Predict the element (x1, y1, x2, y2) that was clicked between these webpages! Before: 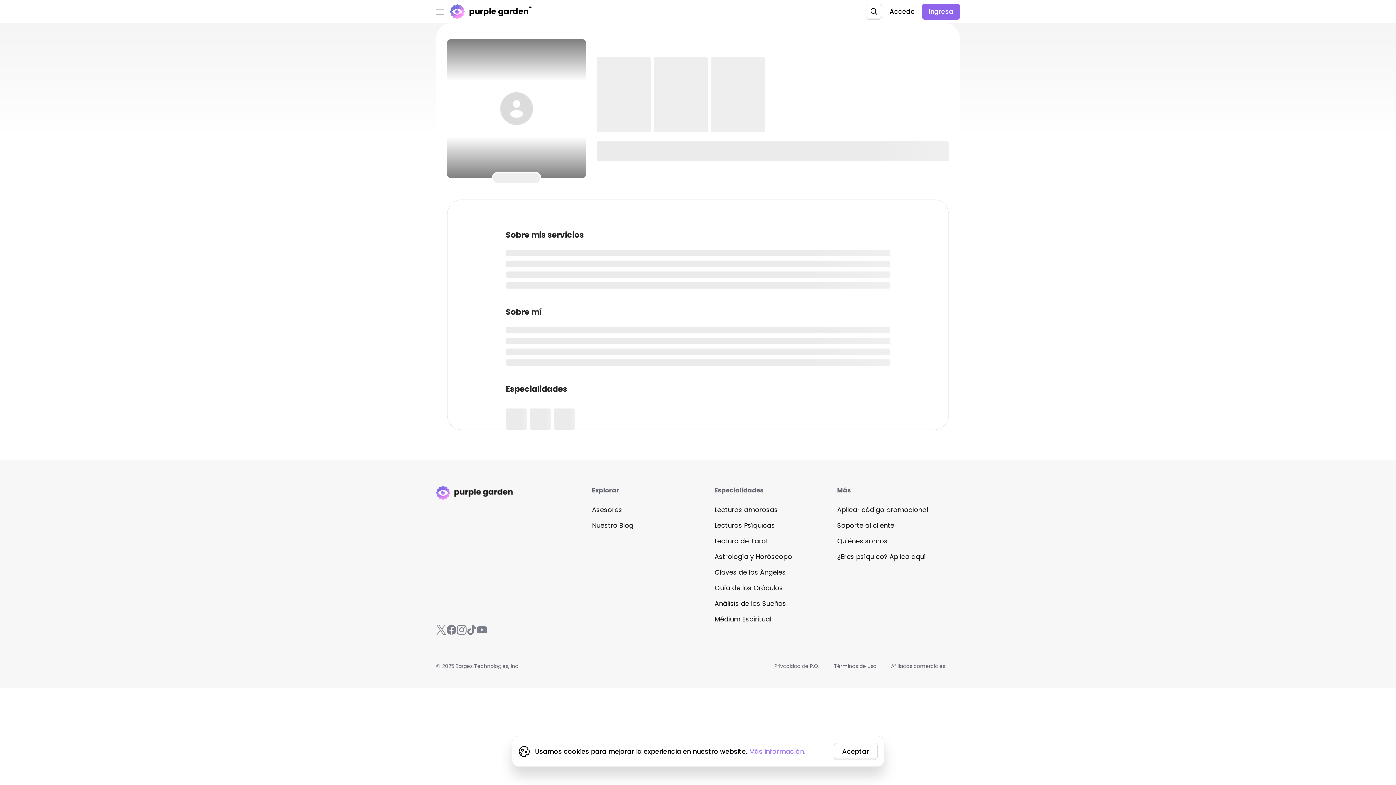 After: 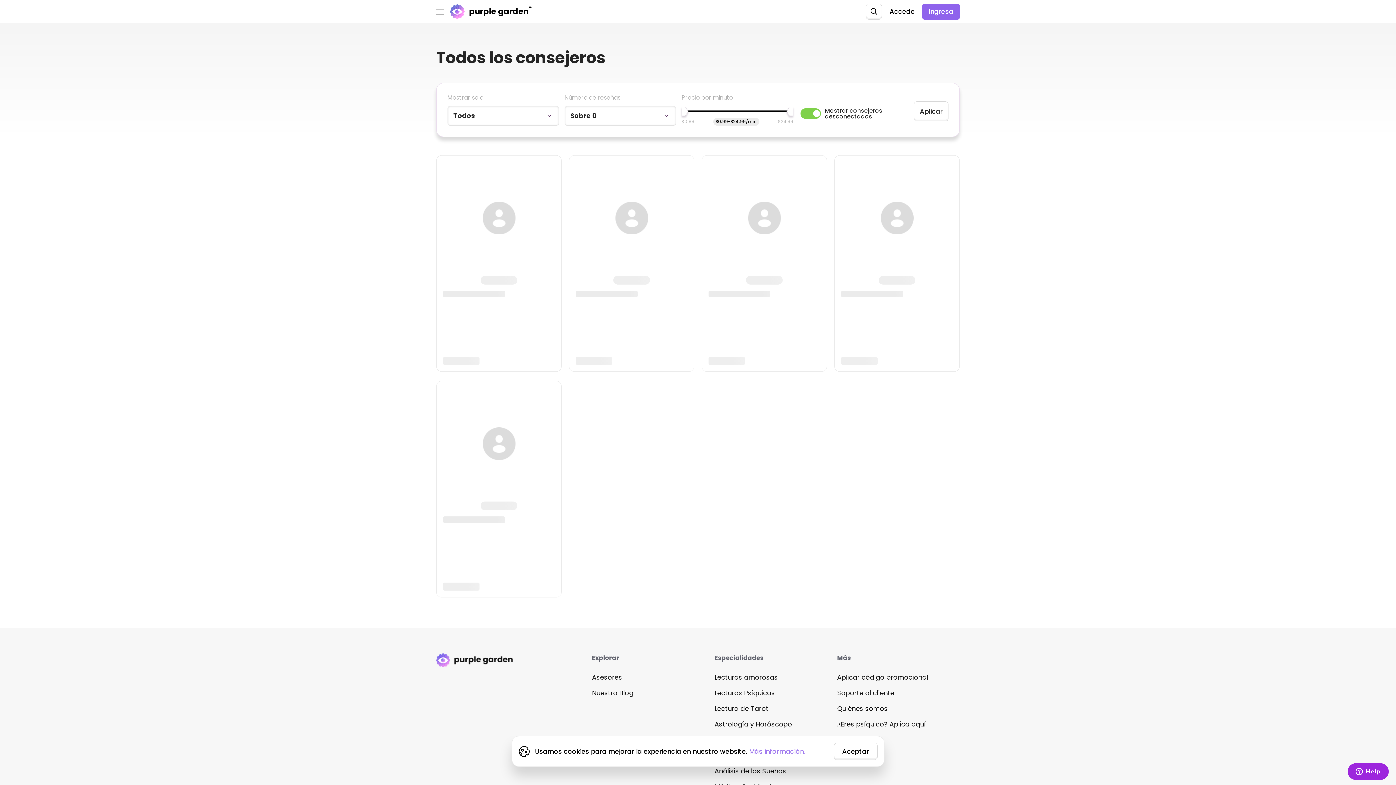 Action: bbox: (592, 498, 714, 514) label: Asesores